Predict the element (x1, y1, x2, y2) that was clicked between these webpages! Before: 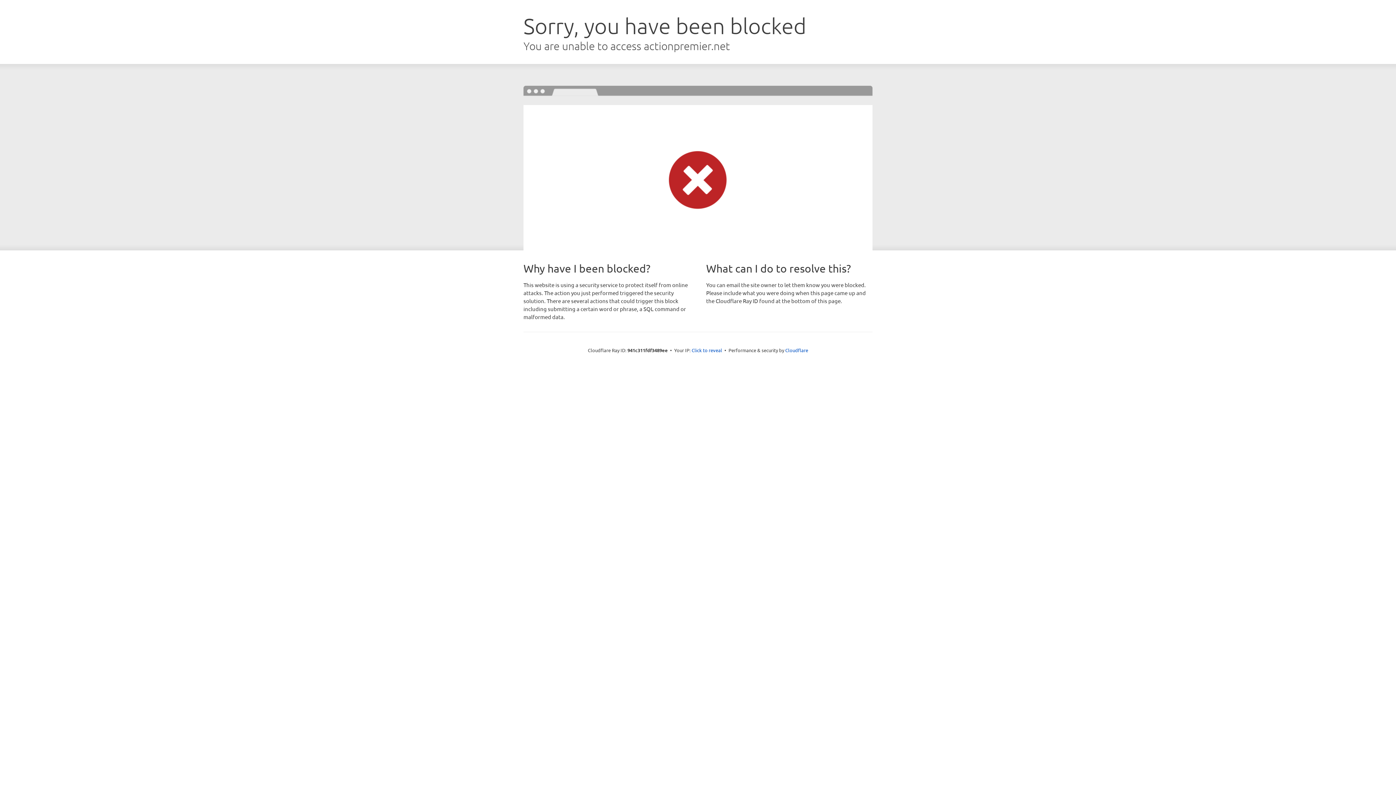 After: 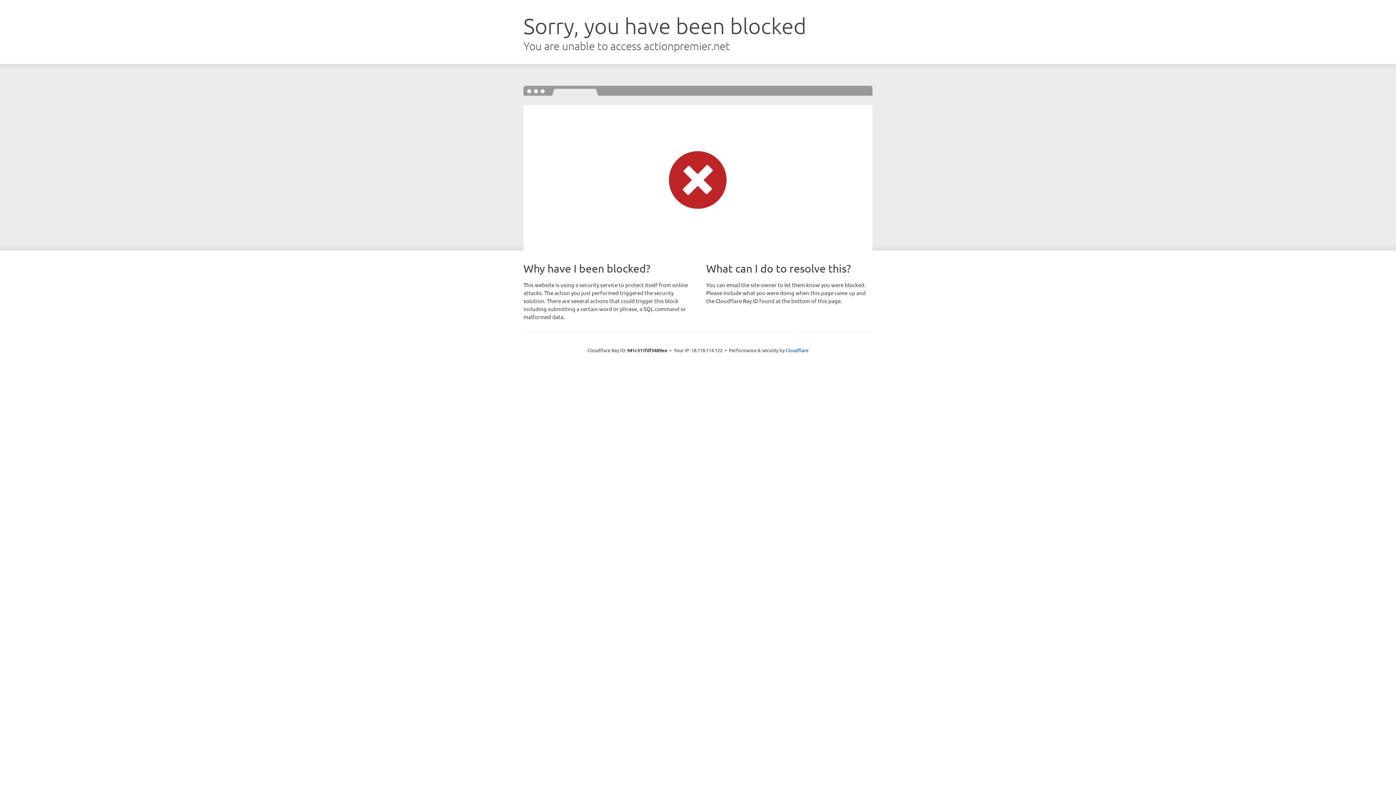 Action: bbox: (691, 346, 722, 353) label: Click to reveal